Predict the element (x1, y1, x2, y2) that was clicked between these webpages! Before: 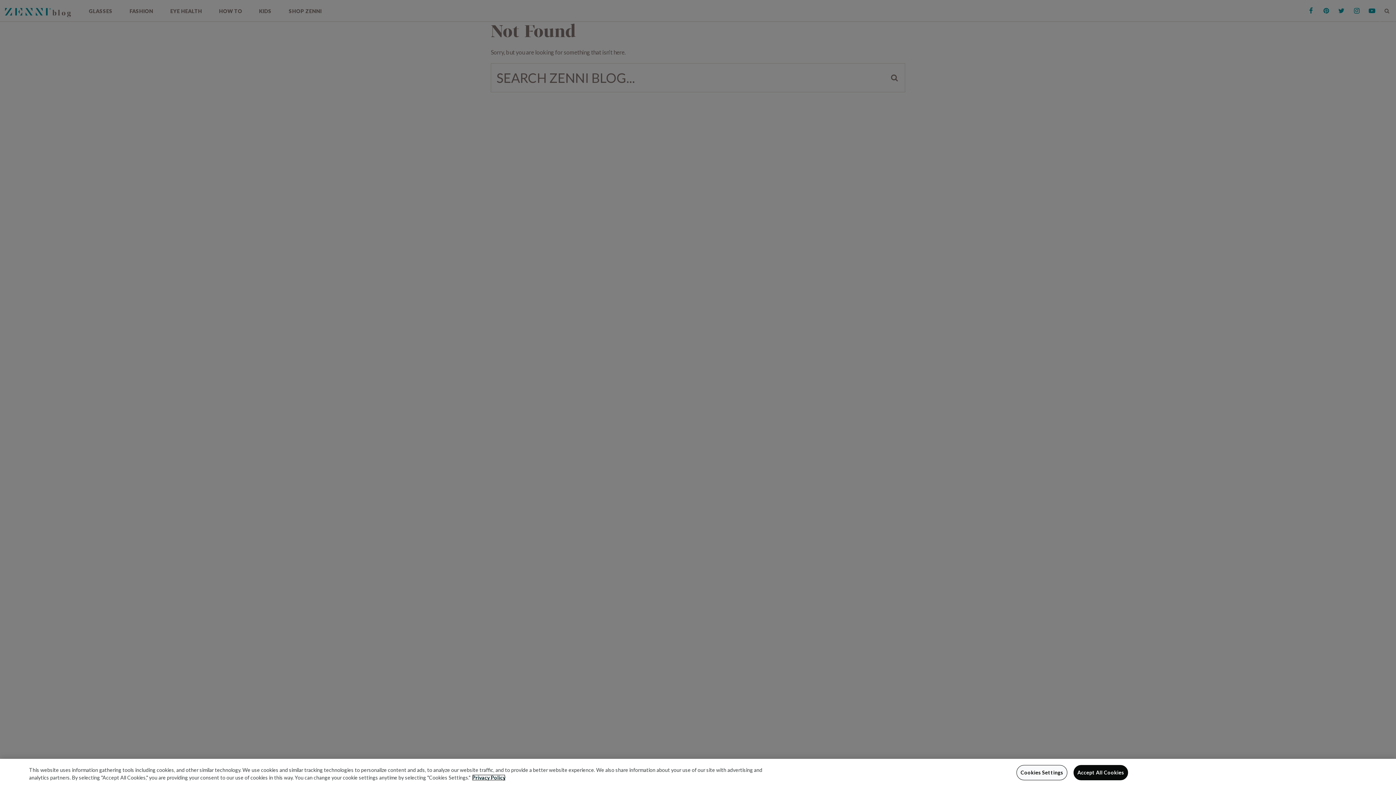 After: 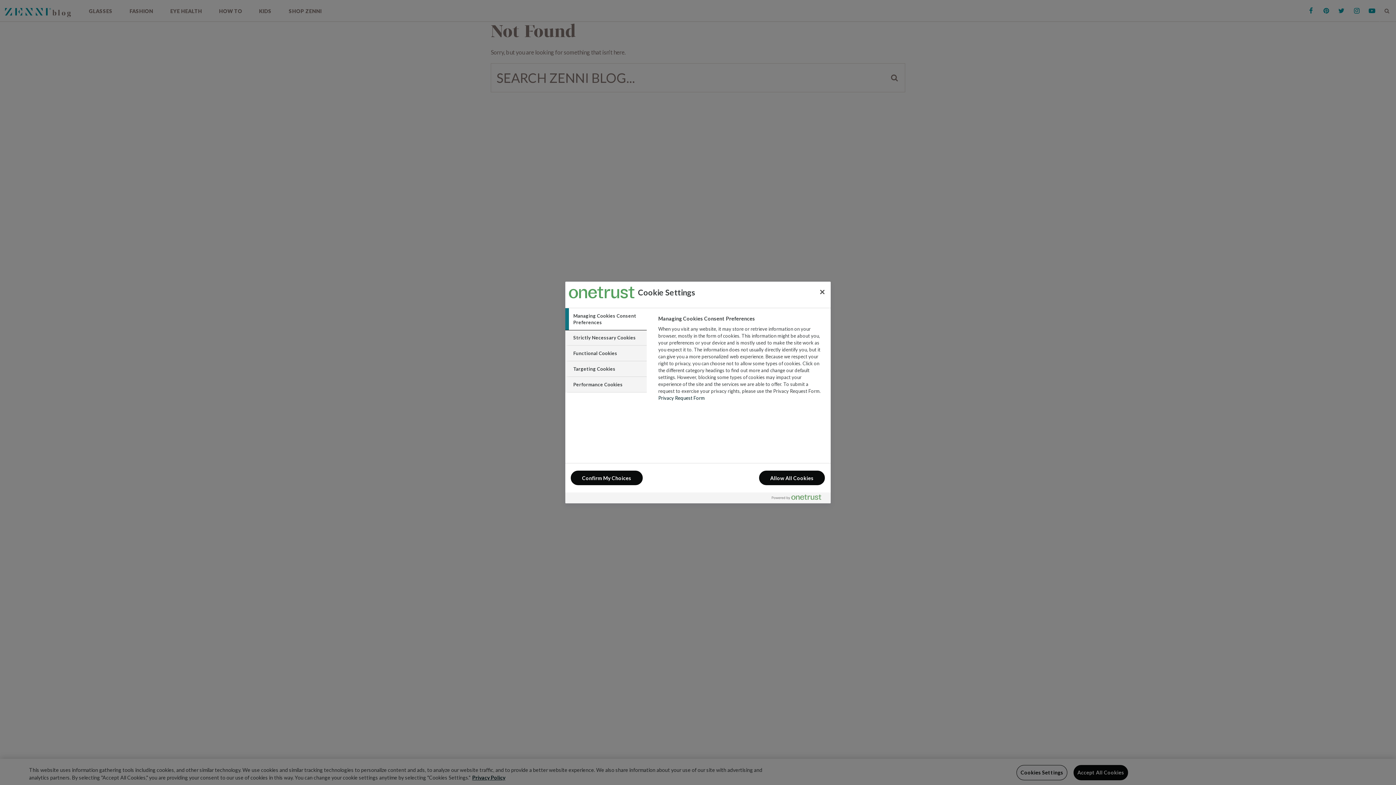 Action: bbox: (1016, 765, 1067, 780) label: Cookies Settings